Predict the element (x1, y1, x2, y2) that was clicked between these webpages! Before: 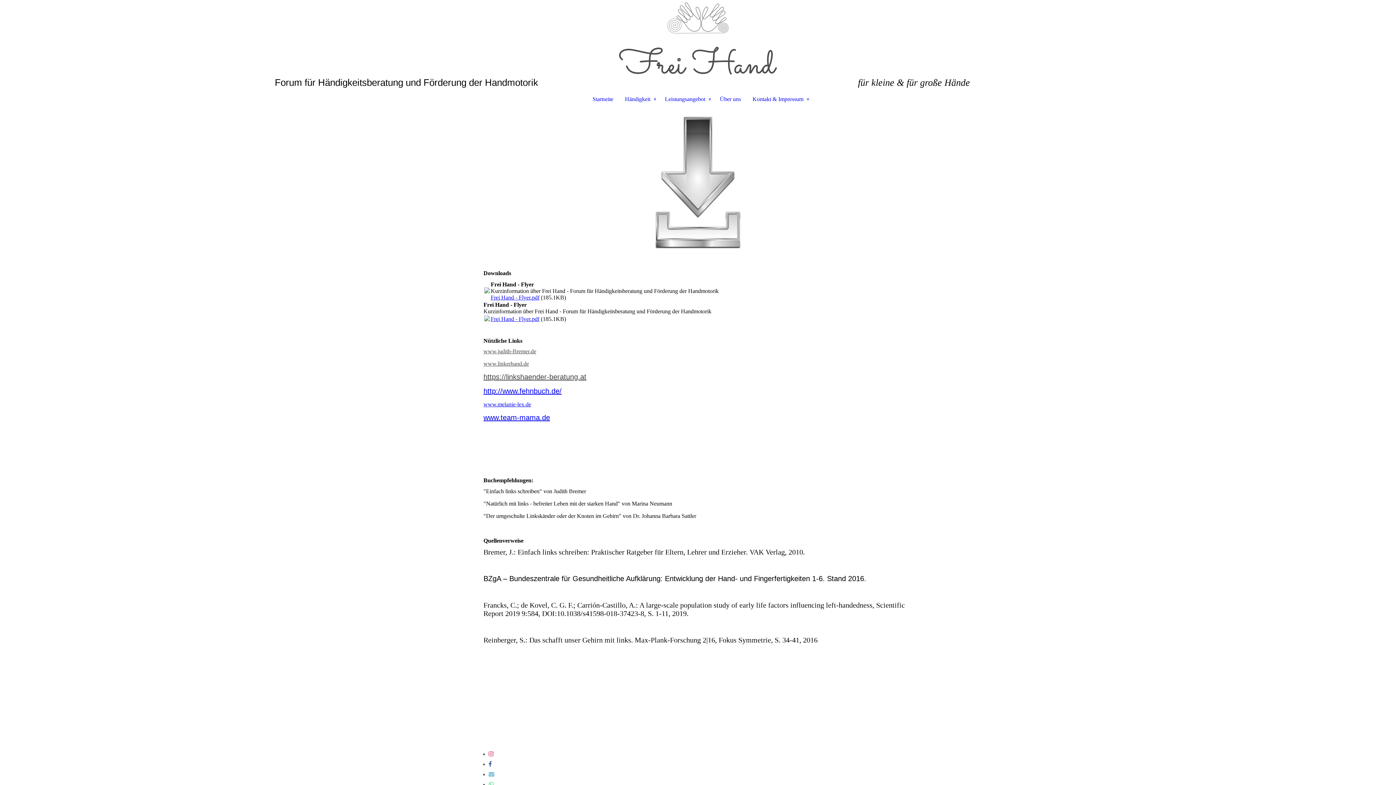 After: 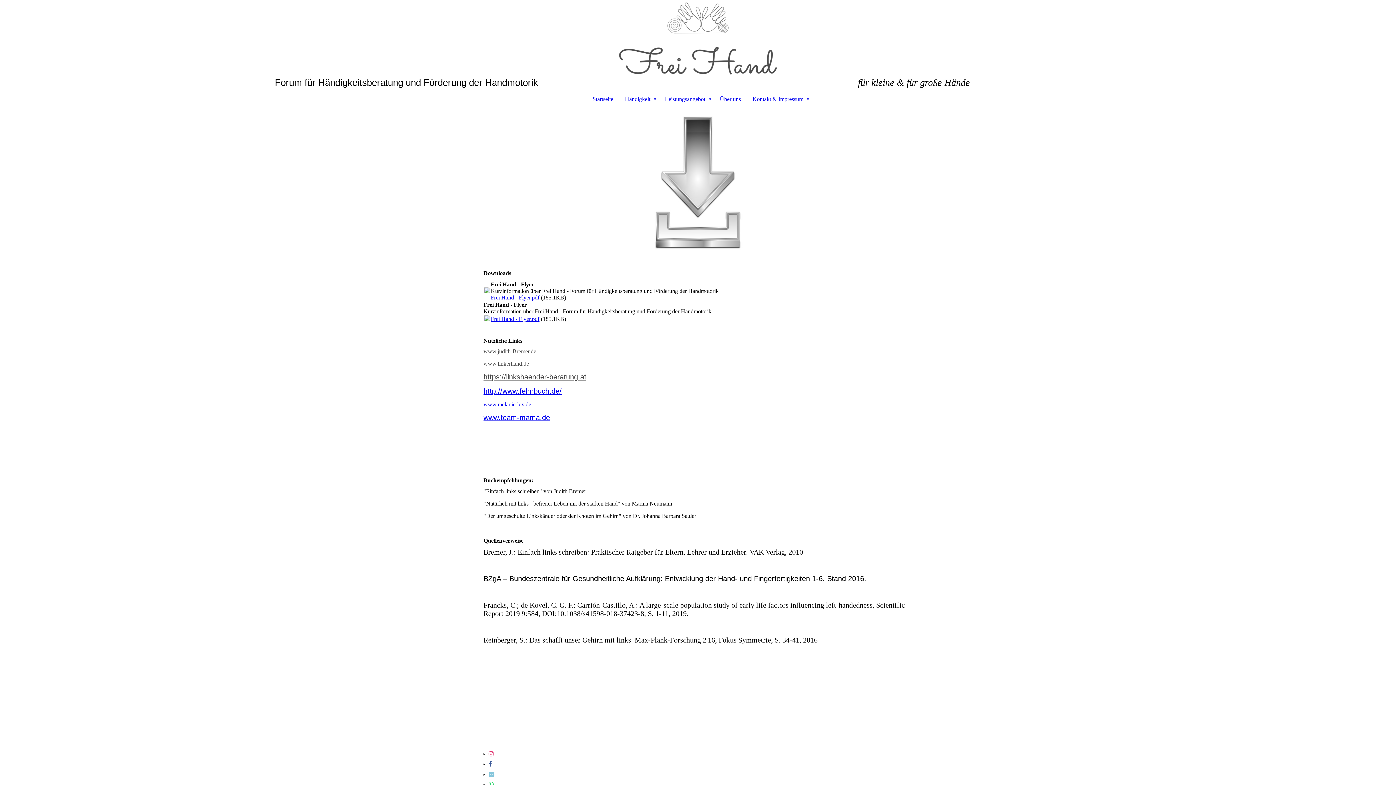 Action: bbox: (488, 761, 492, 767)